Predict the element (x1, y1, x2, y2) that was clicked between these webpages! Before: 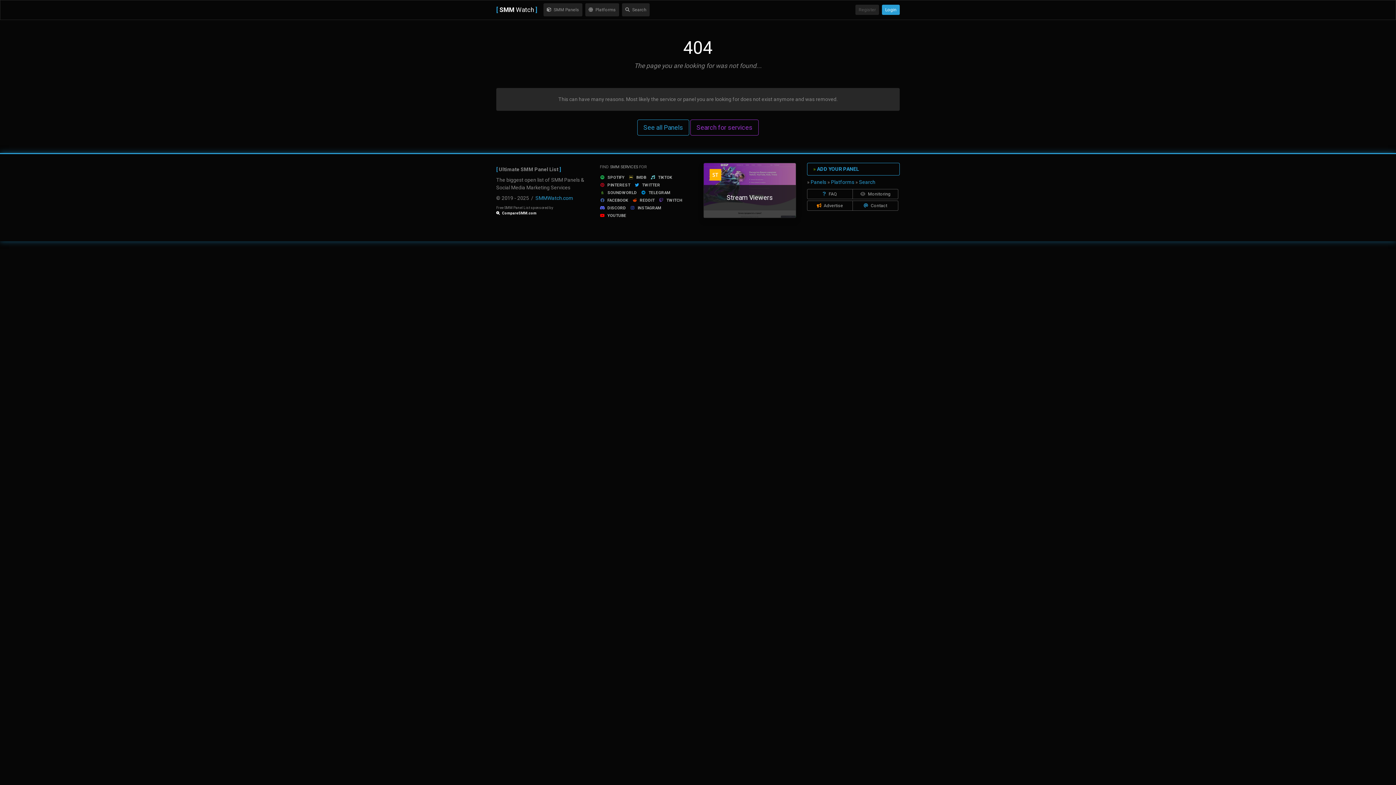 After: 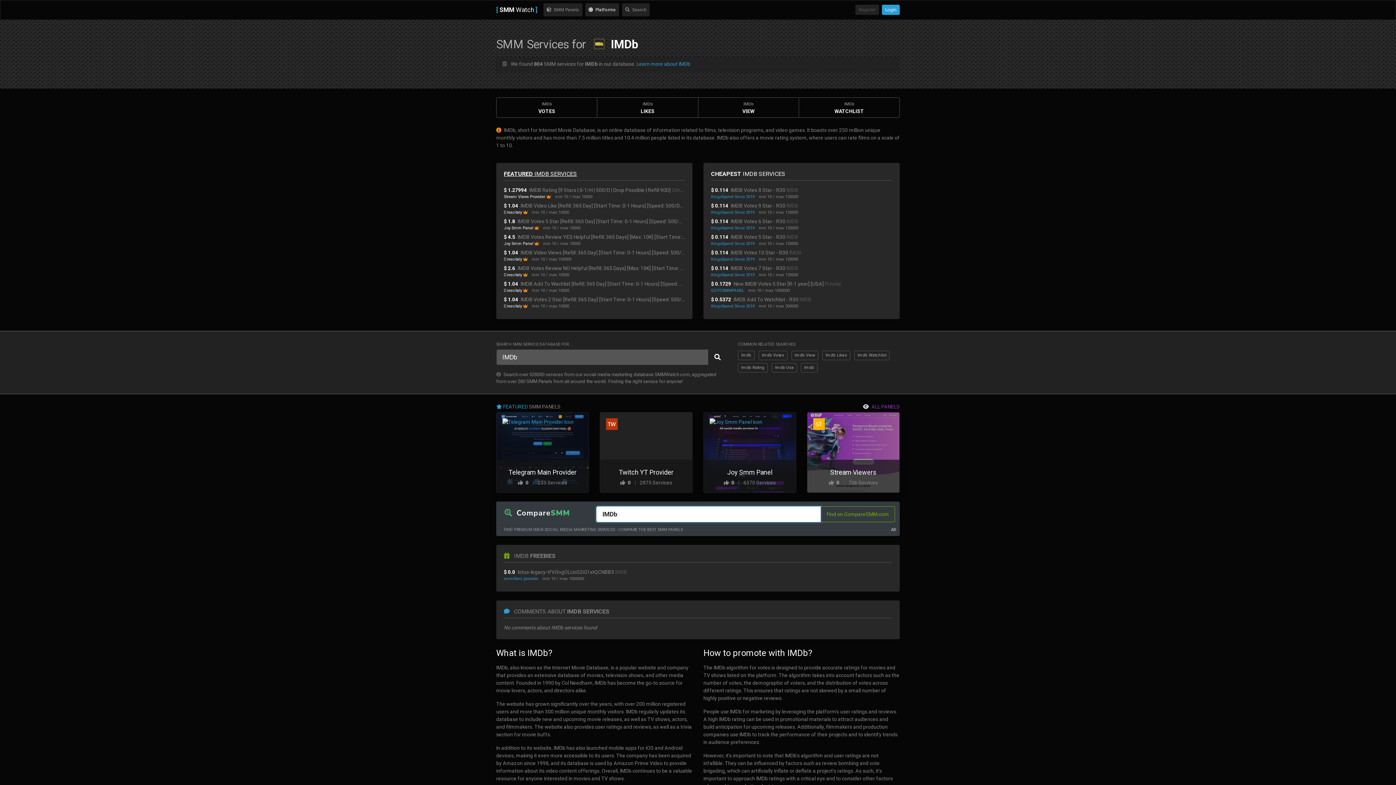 Action: bbox: (628, 190, 647, 196) label:  IMDB 